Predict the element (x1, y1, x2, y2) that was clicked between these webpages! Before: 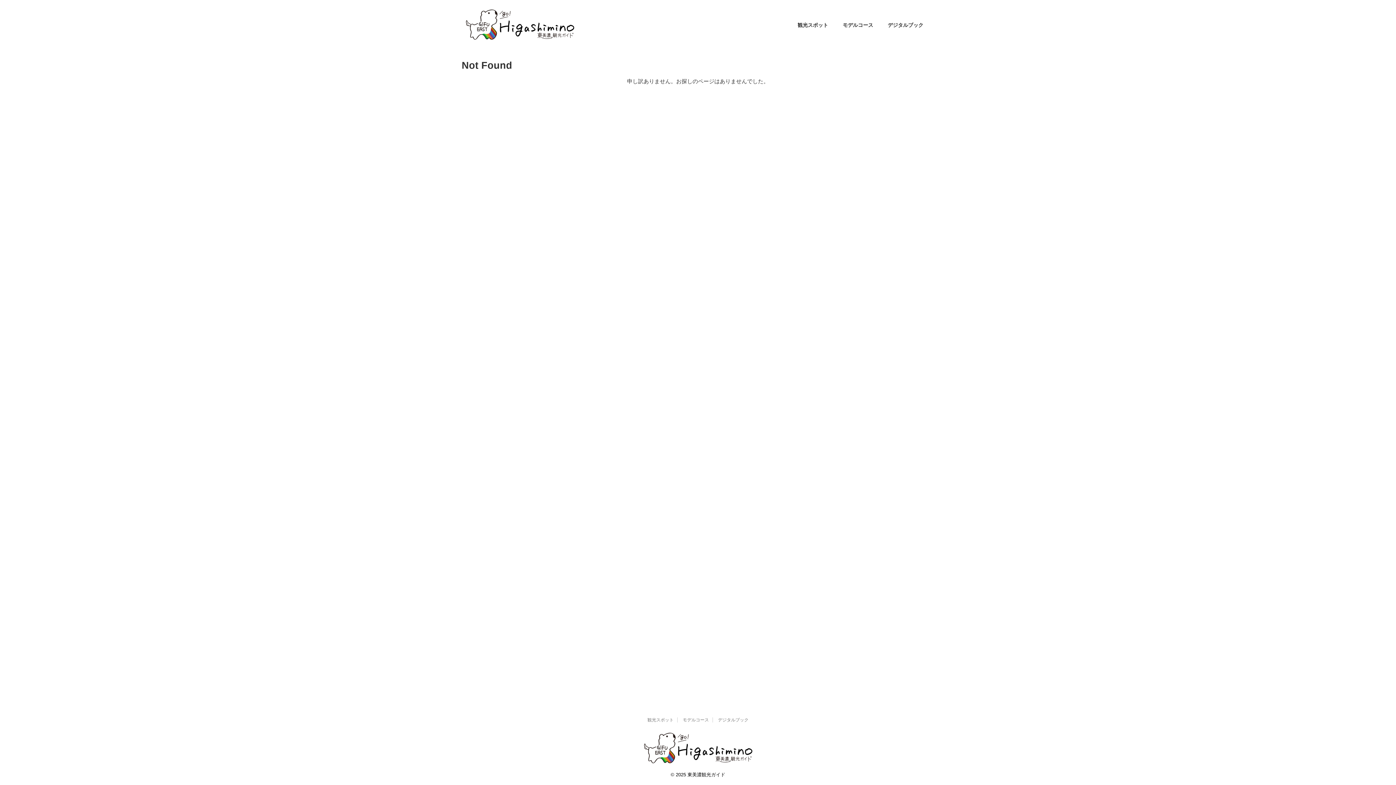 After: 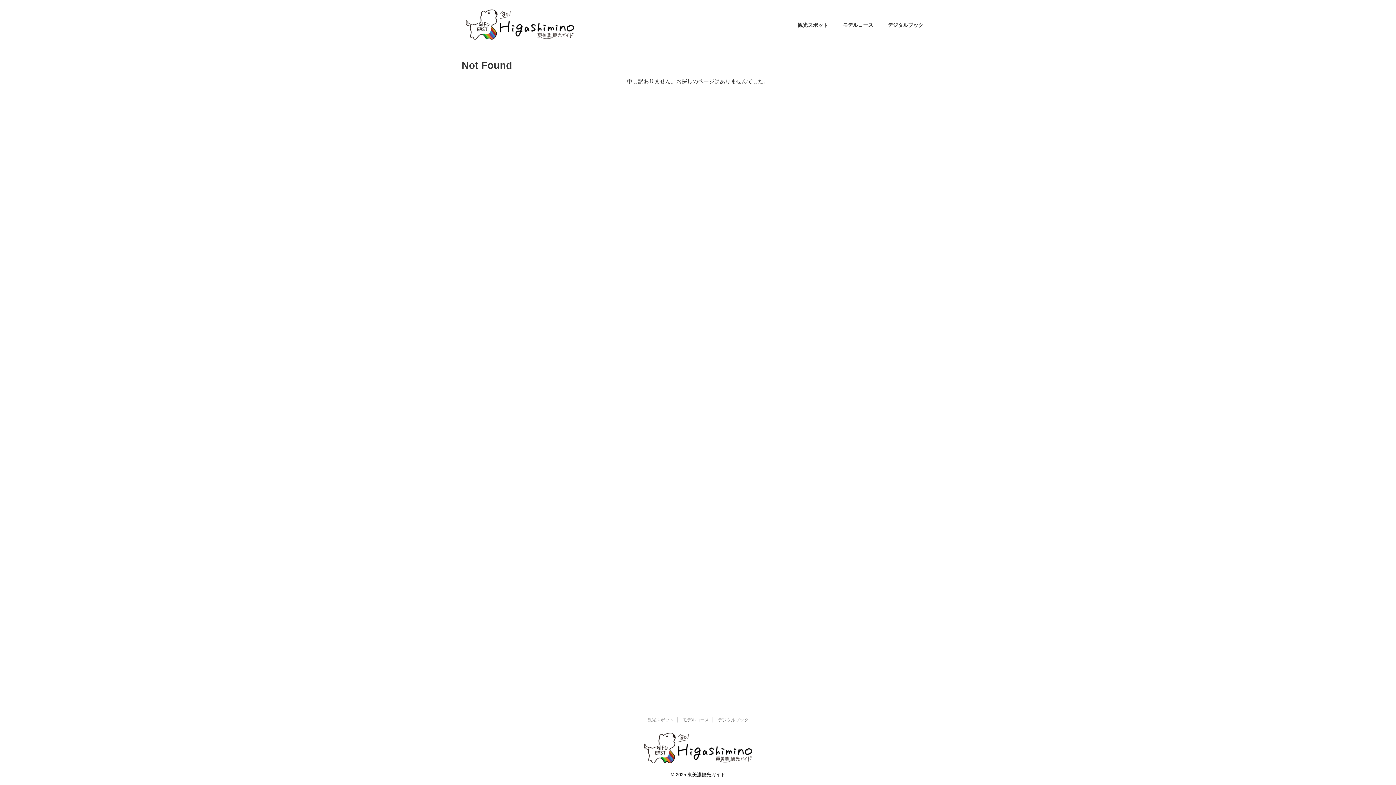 Action: label: モデルコース bbox: (682, 717, 709, 723)